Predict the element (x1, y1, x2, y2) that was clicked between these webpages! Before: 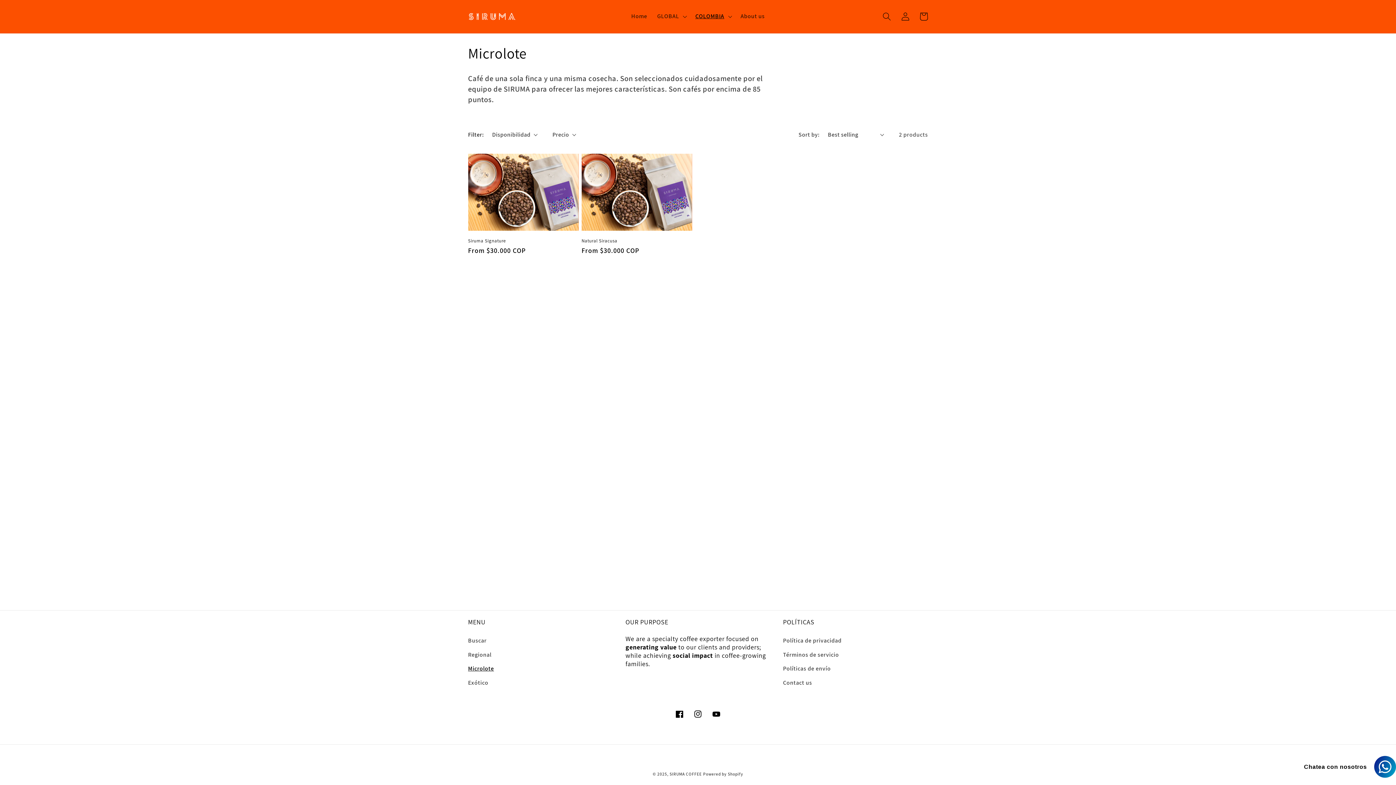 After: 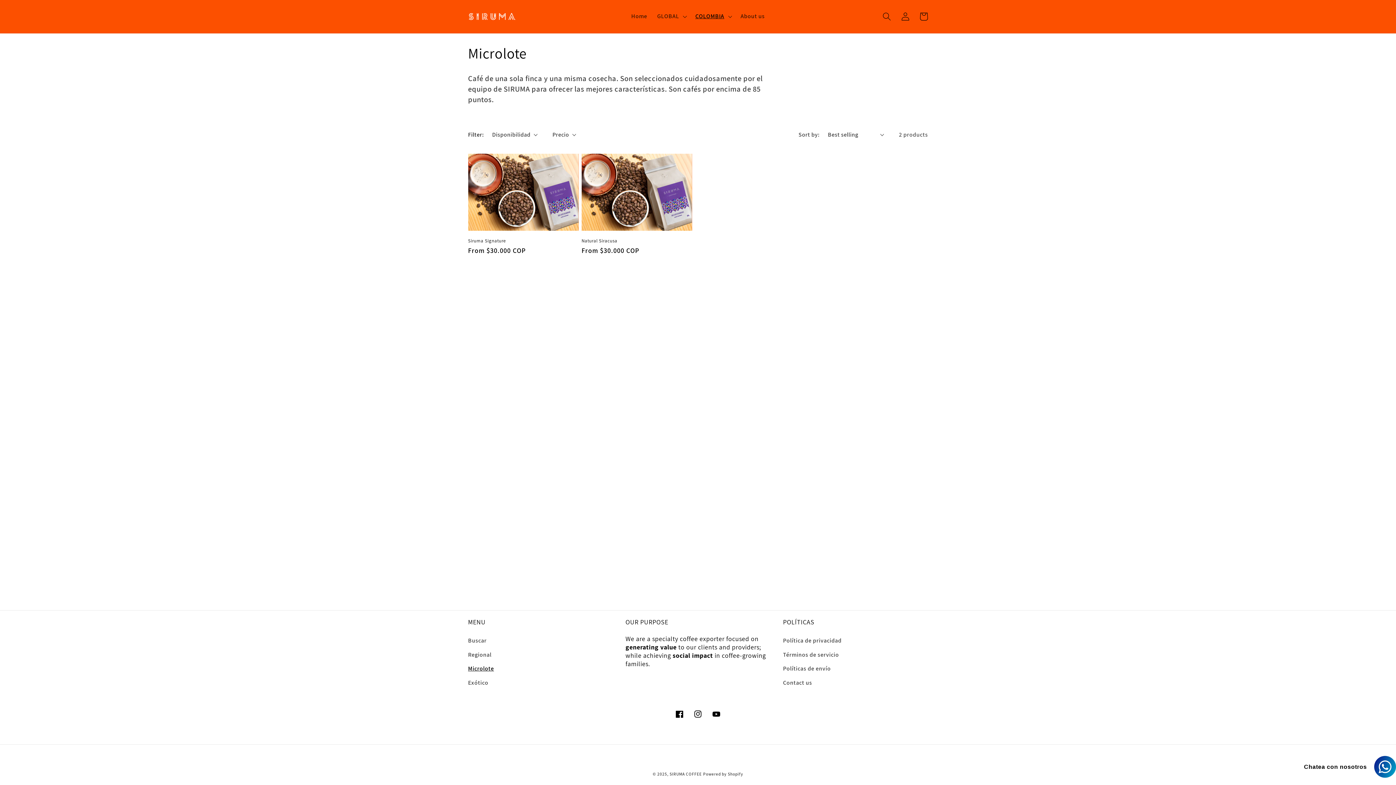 Action: bbox: (468, 661, 494, 675) label: Microlote